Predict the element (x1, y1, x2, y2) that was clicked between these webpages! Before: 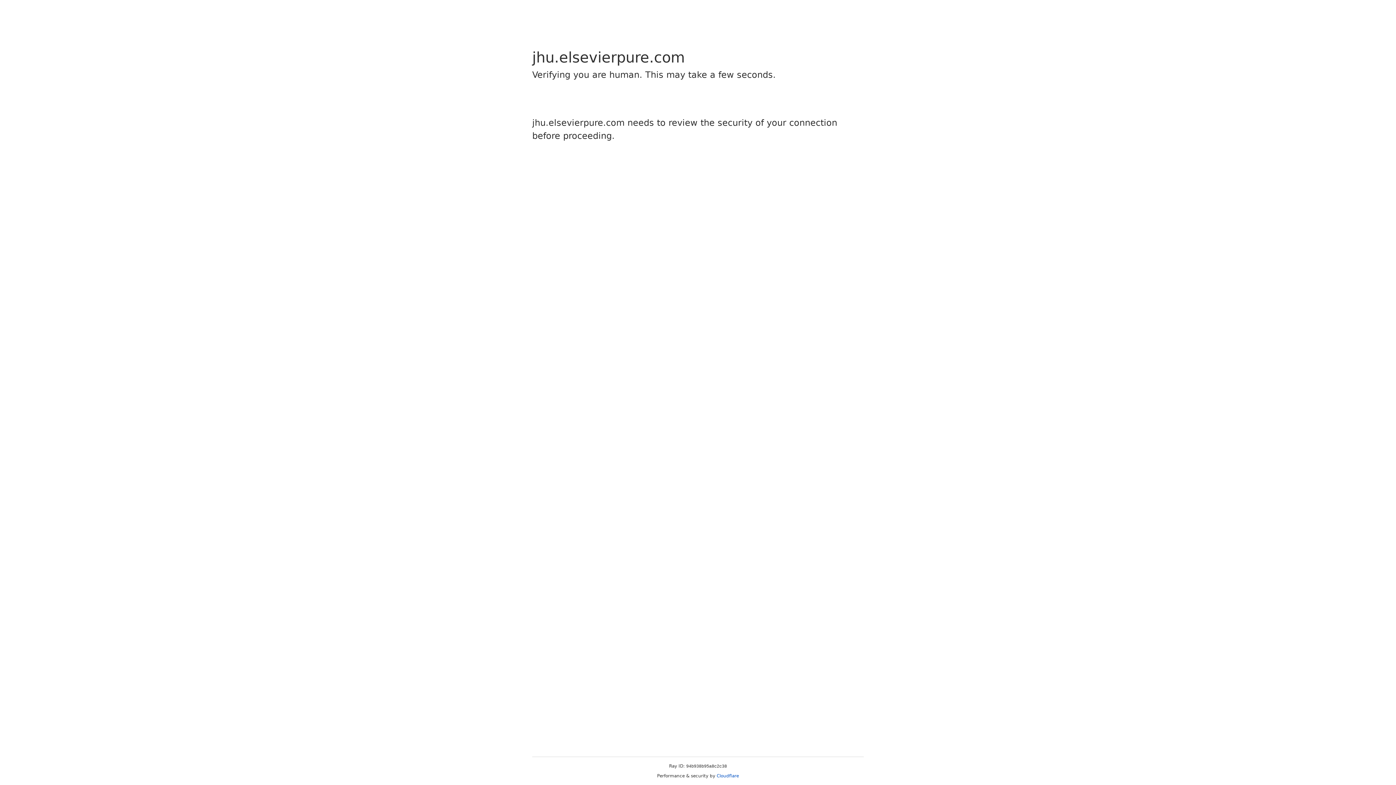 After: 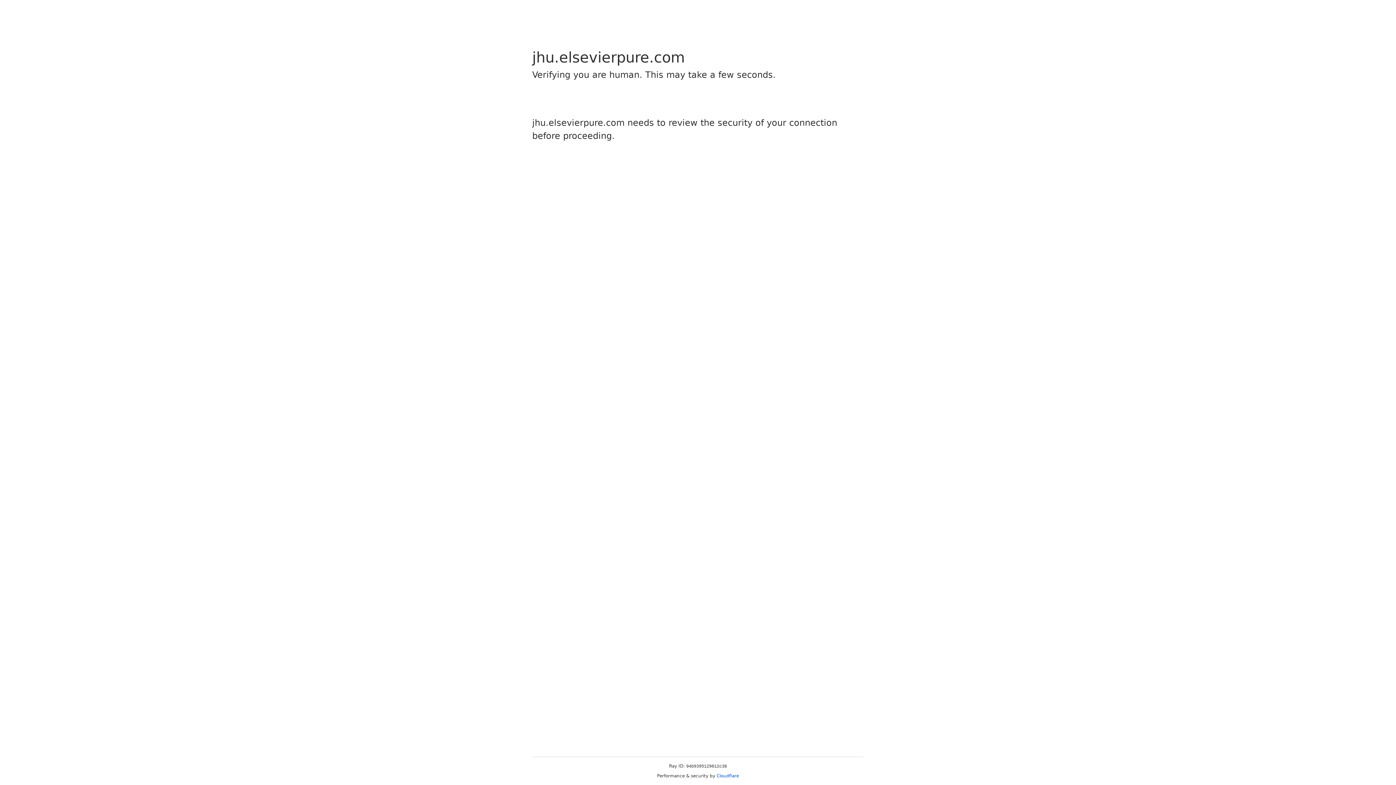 Action: bbox: (716, 773, 739, 778) label: Cloudflare